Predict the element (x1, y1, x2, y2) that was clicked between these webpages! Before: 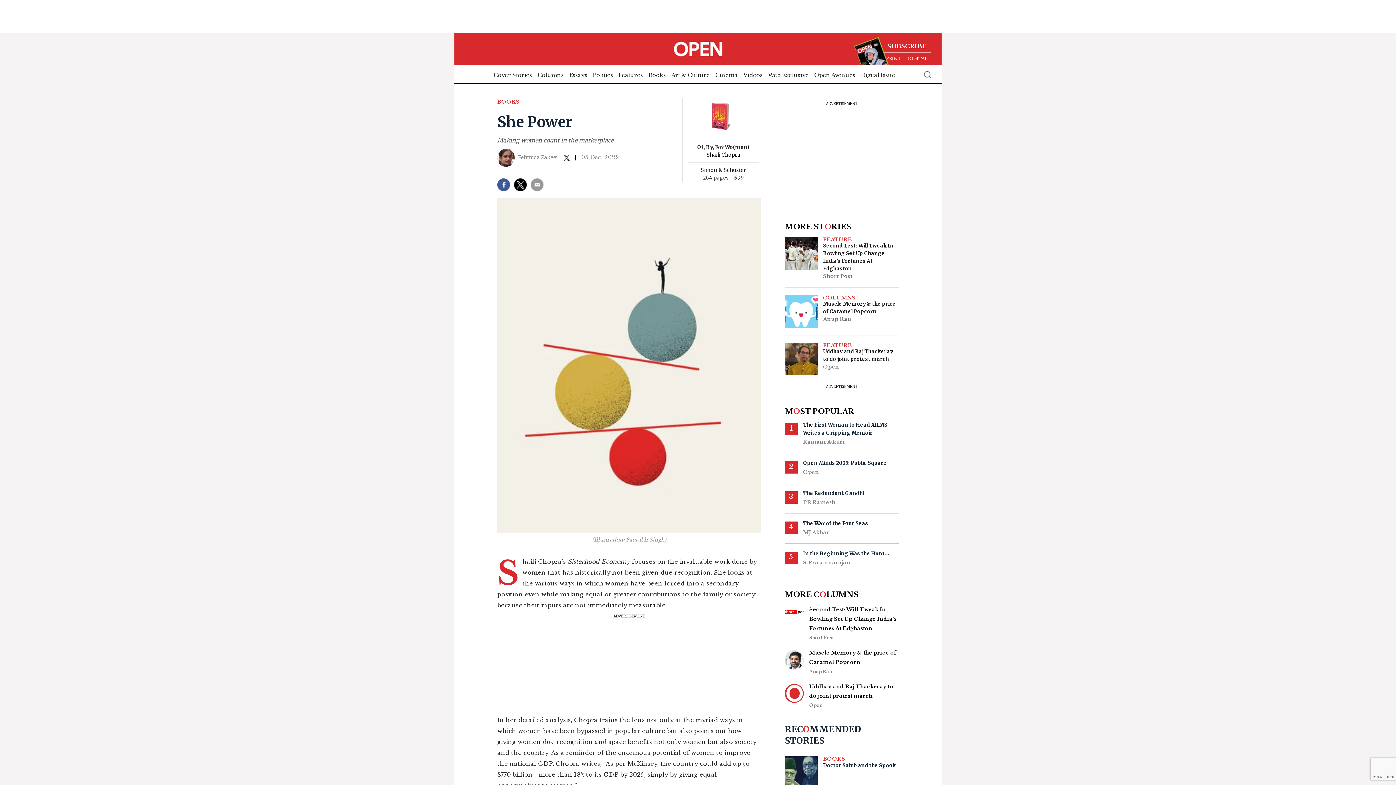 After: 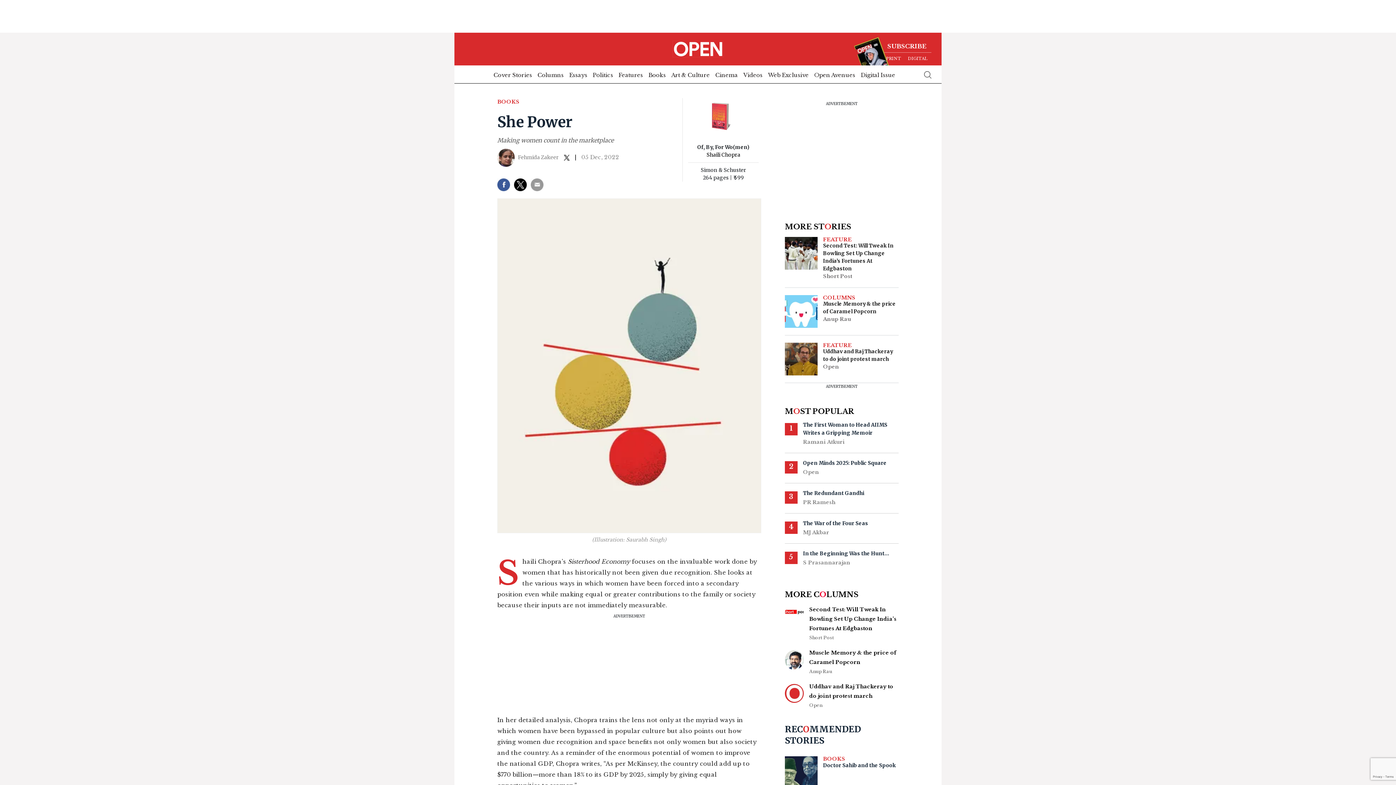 Action: bbox: (530, 178, 546, 191)